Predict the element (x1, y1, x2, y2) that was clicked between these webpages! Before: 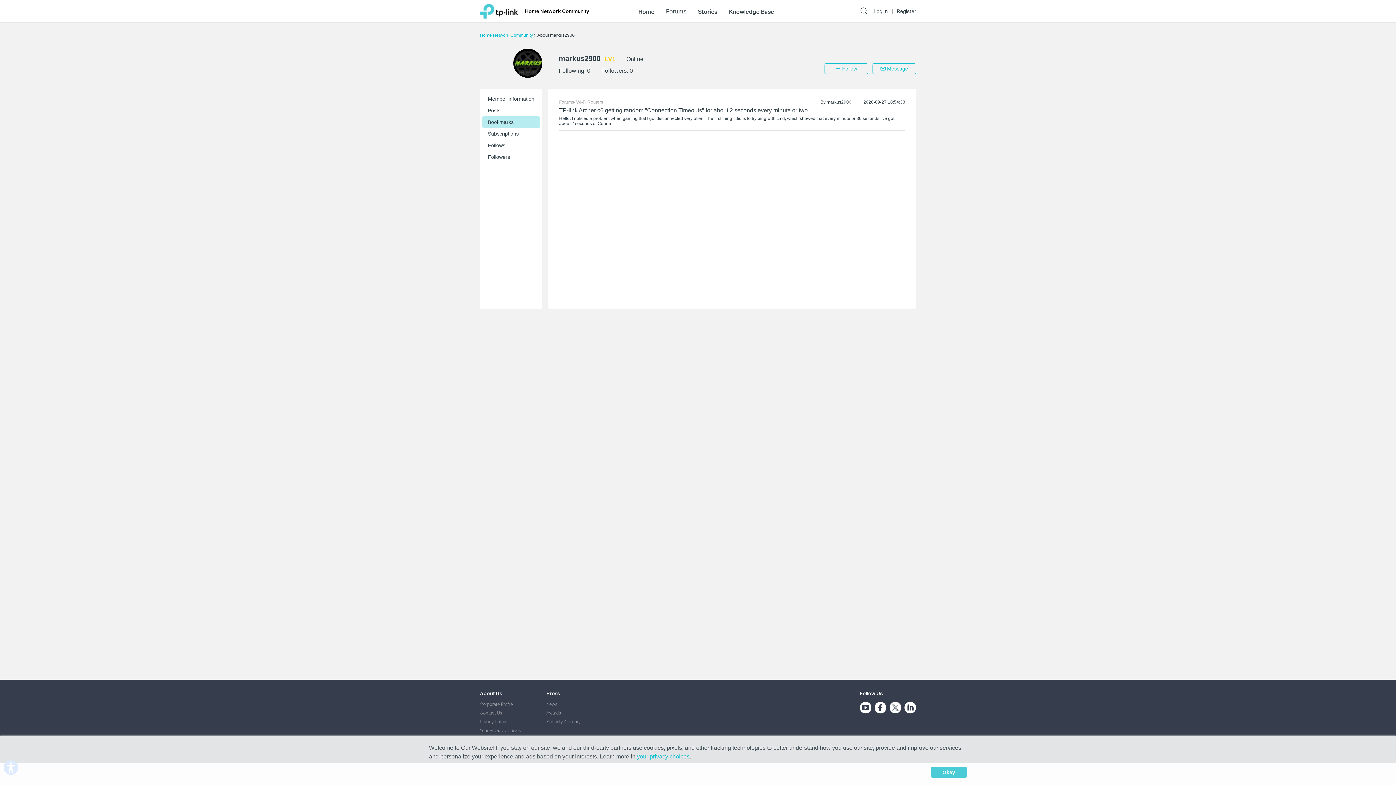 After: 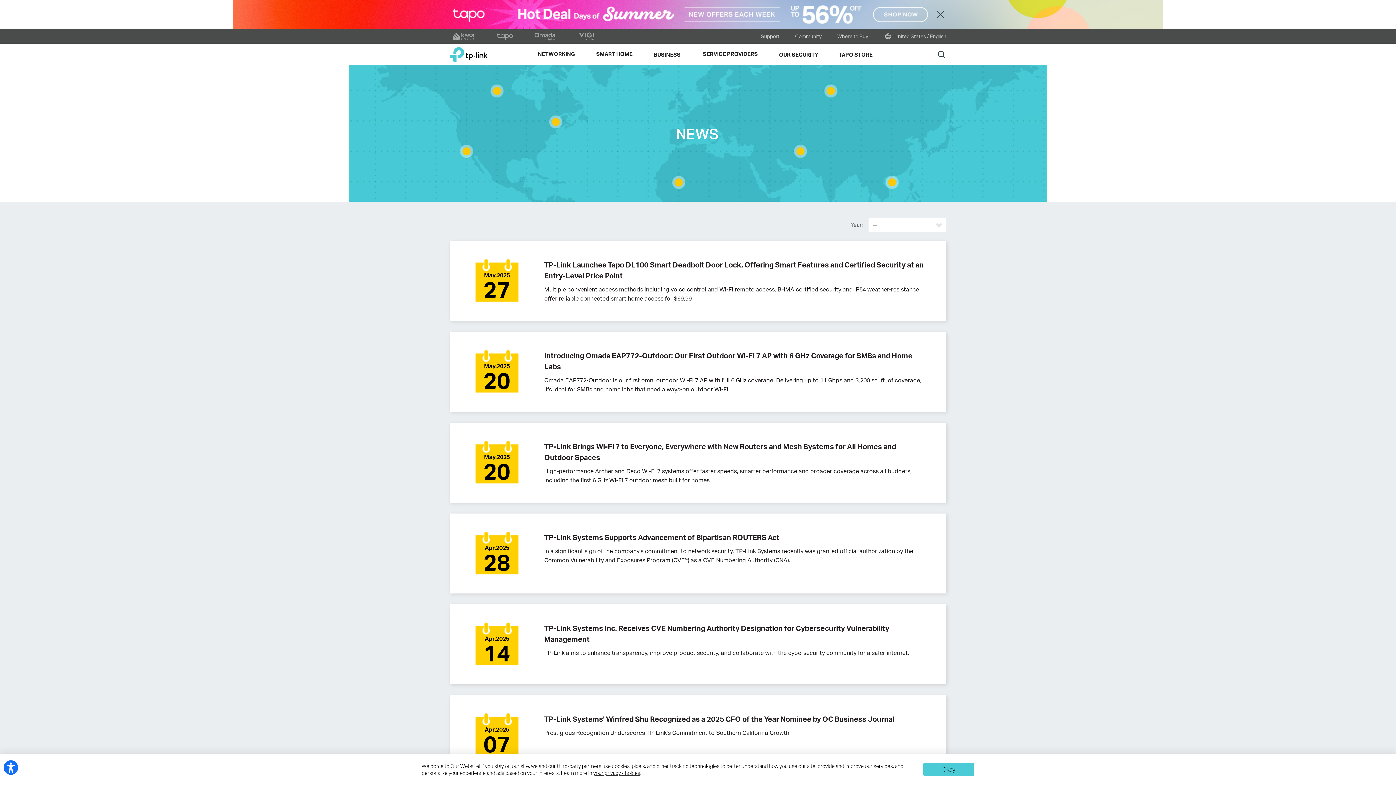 Action: label: Press bbox: (546, 690, 560, 696)